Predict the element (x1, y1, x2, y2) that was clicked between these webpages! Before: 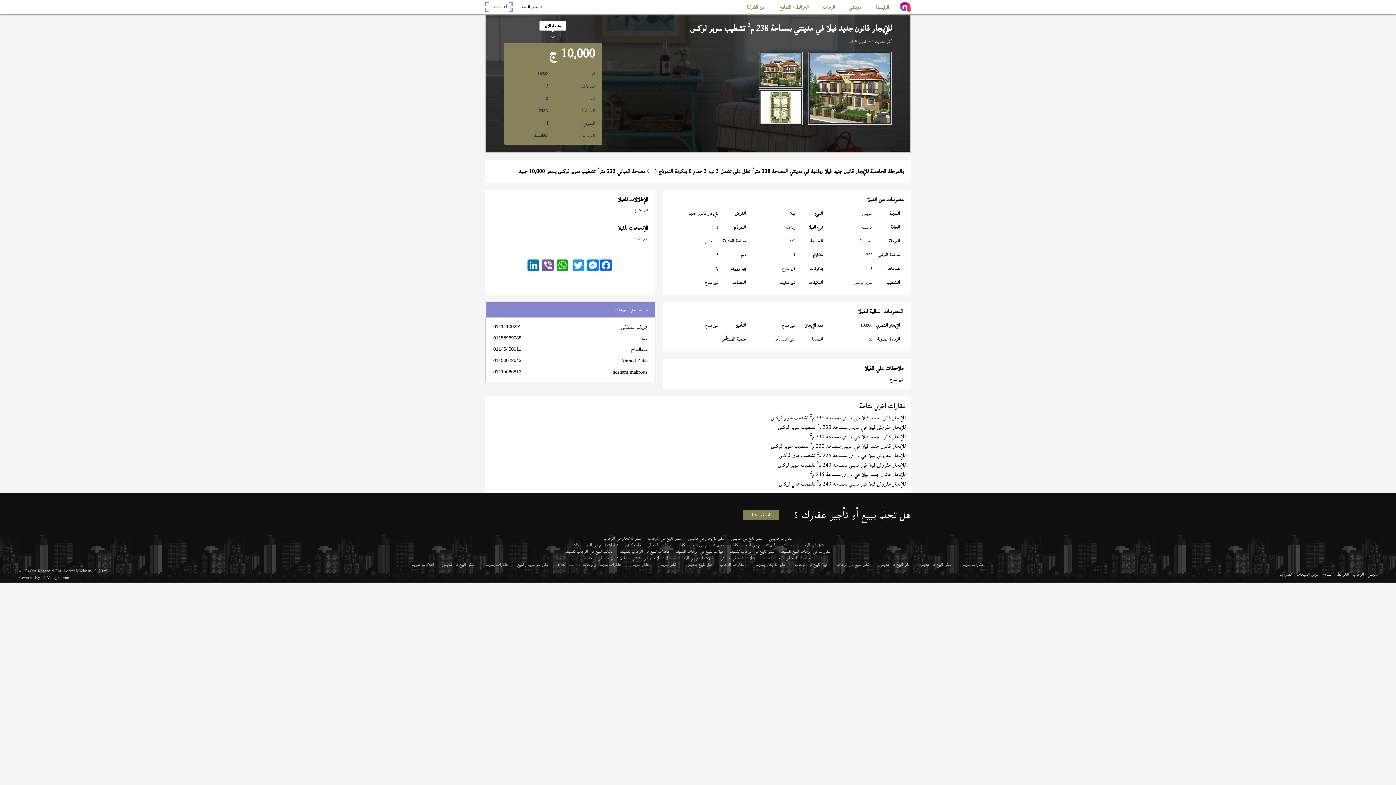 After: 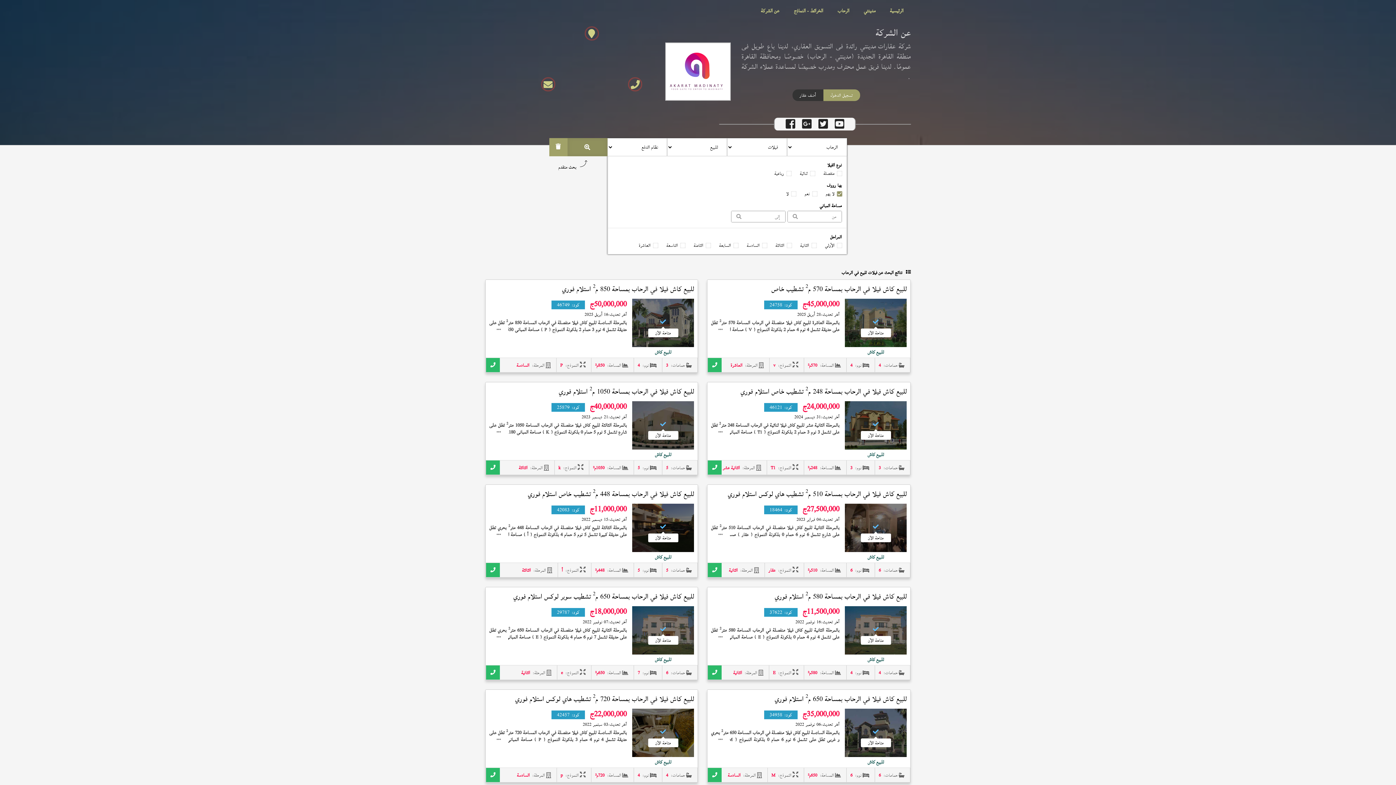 Action: bbox: (678, 554, 713, 561) label: فيلات للبيع في الرحاب